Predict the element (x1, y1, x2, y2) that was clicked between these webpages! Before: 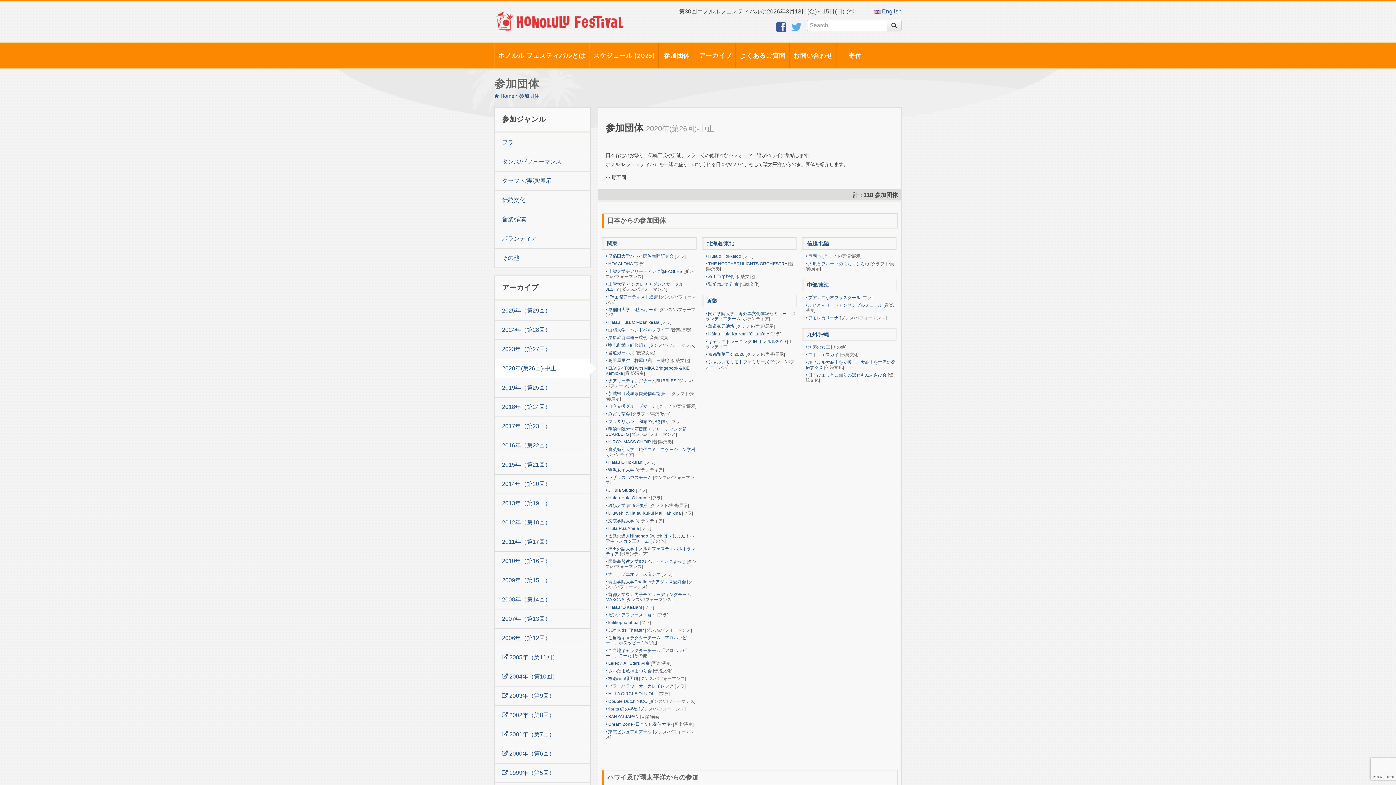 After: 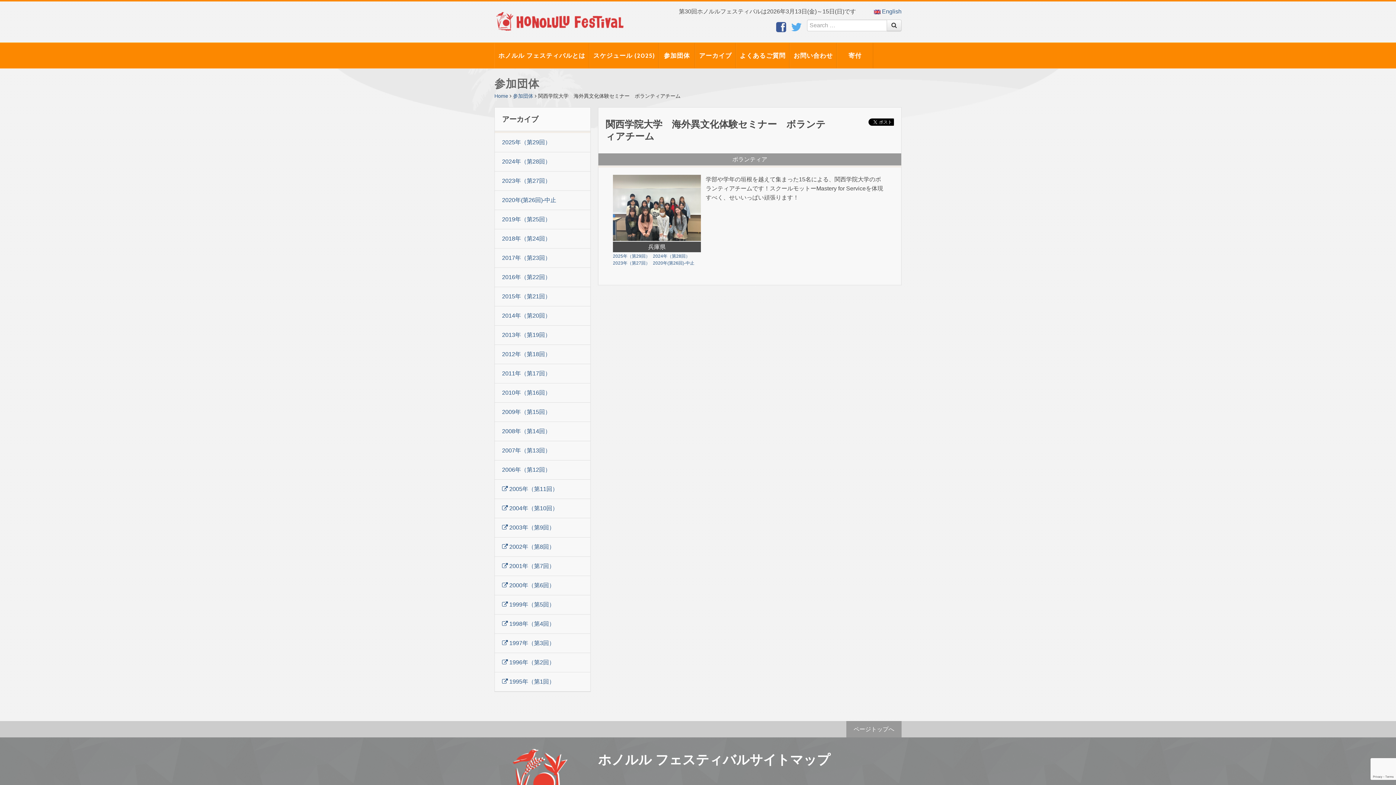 Action: bbox: (705, 311, 795, 321) label:  関西学院大学　海外異文化体験セミナー　ボランティアチーム [ボランティア]